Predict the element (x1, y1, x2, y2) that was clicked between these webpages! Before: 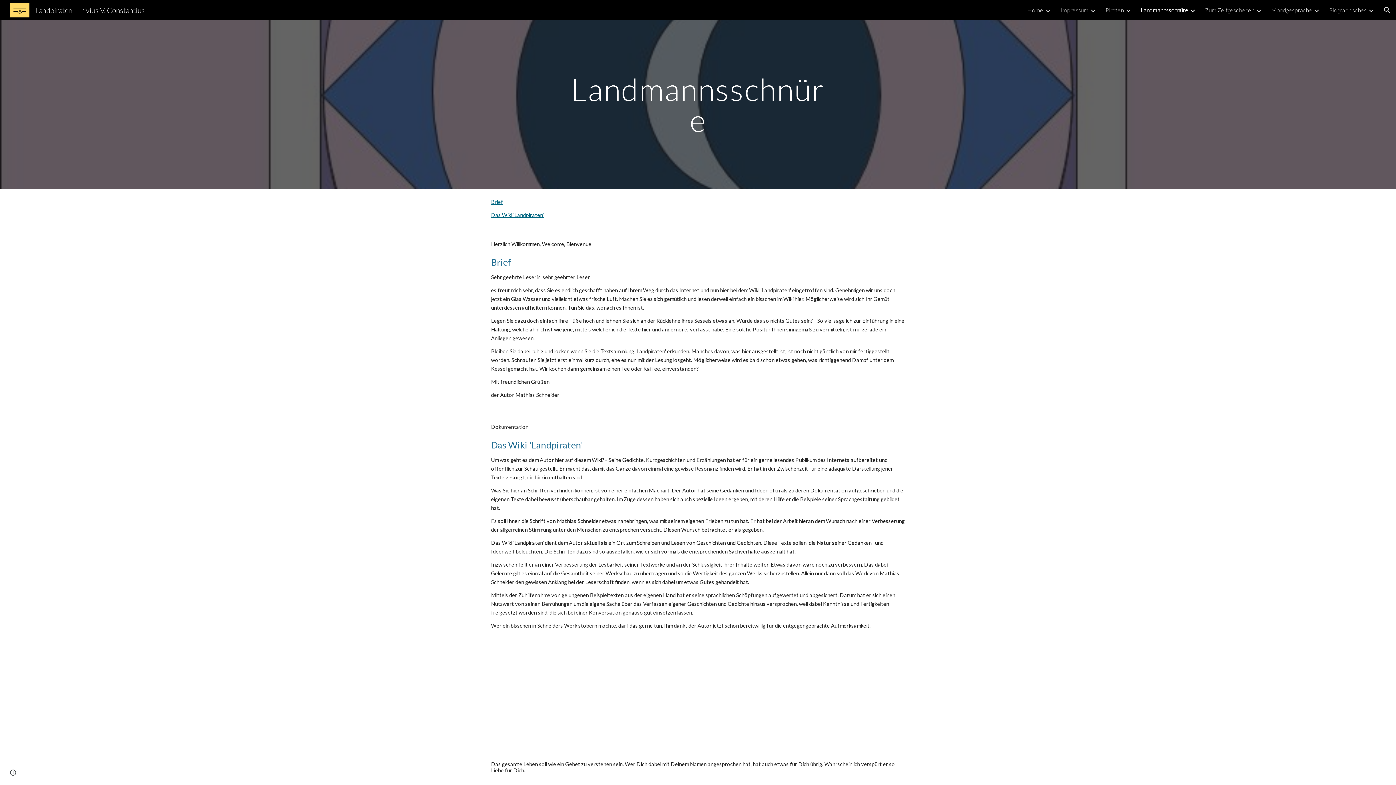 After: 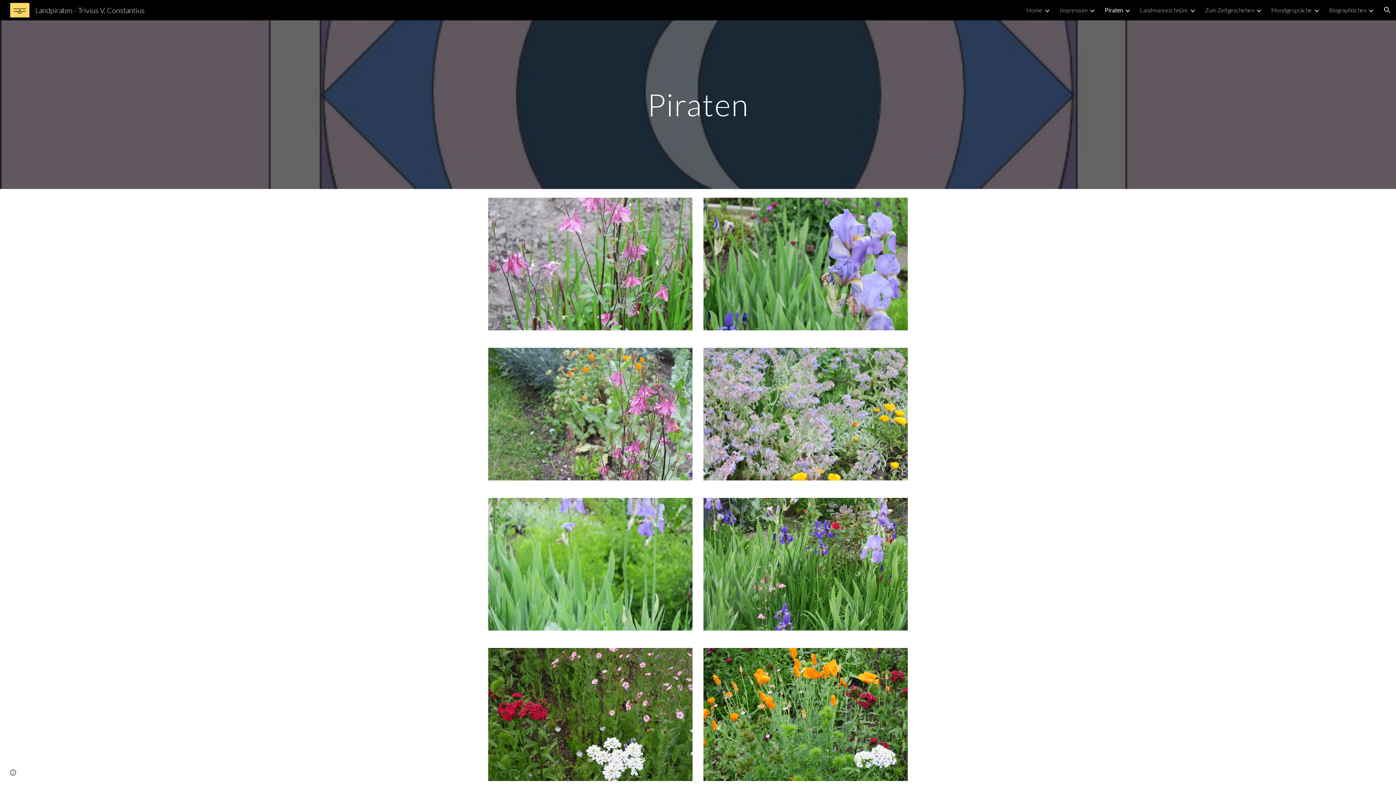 Action: label: Piraten bbox: (1105, 6, 1124, 13)